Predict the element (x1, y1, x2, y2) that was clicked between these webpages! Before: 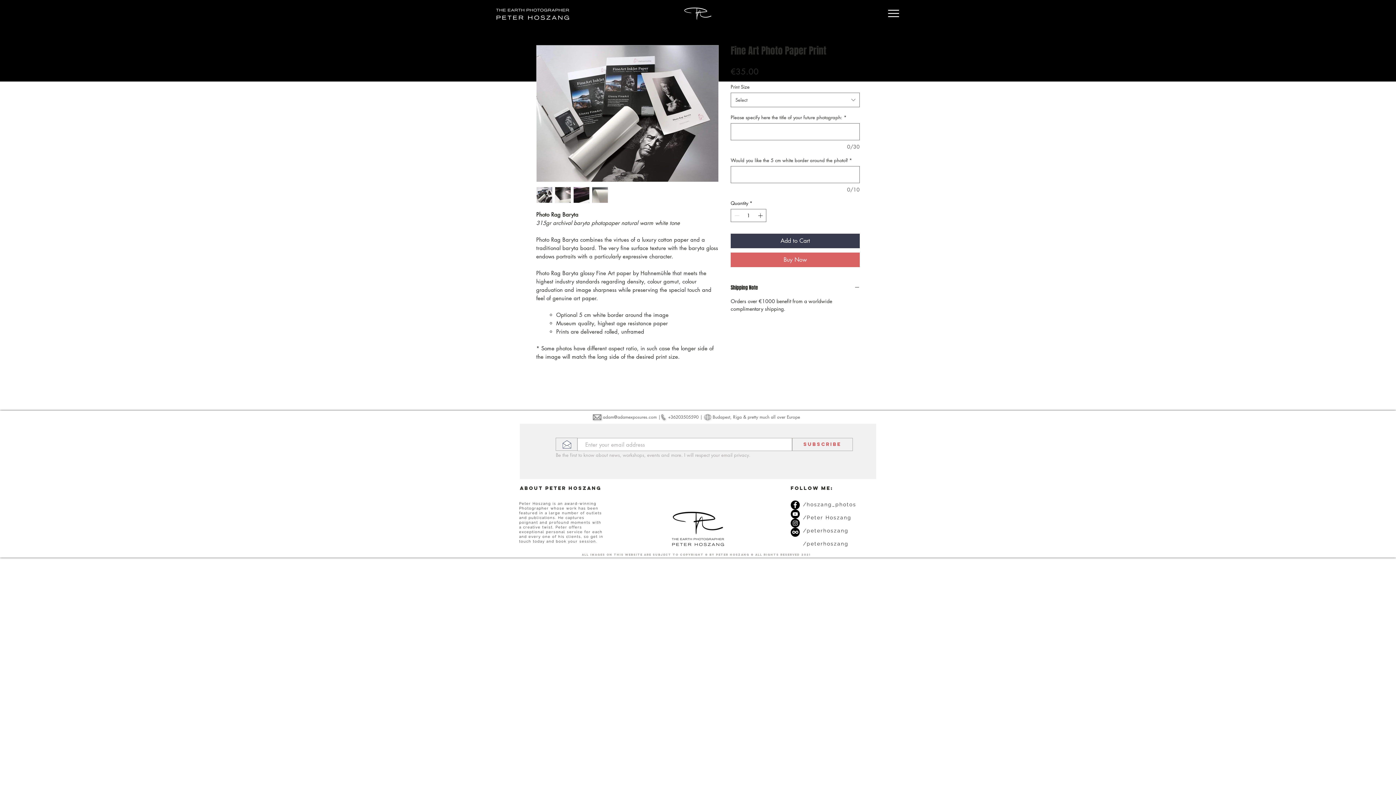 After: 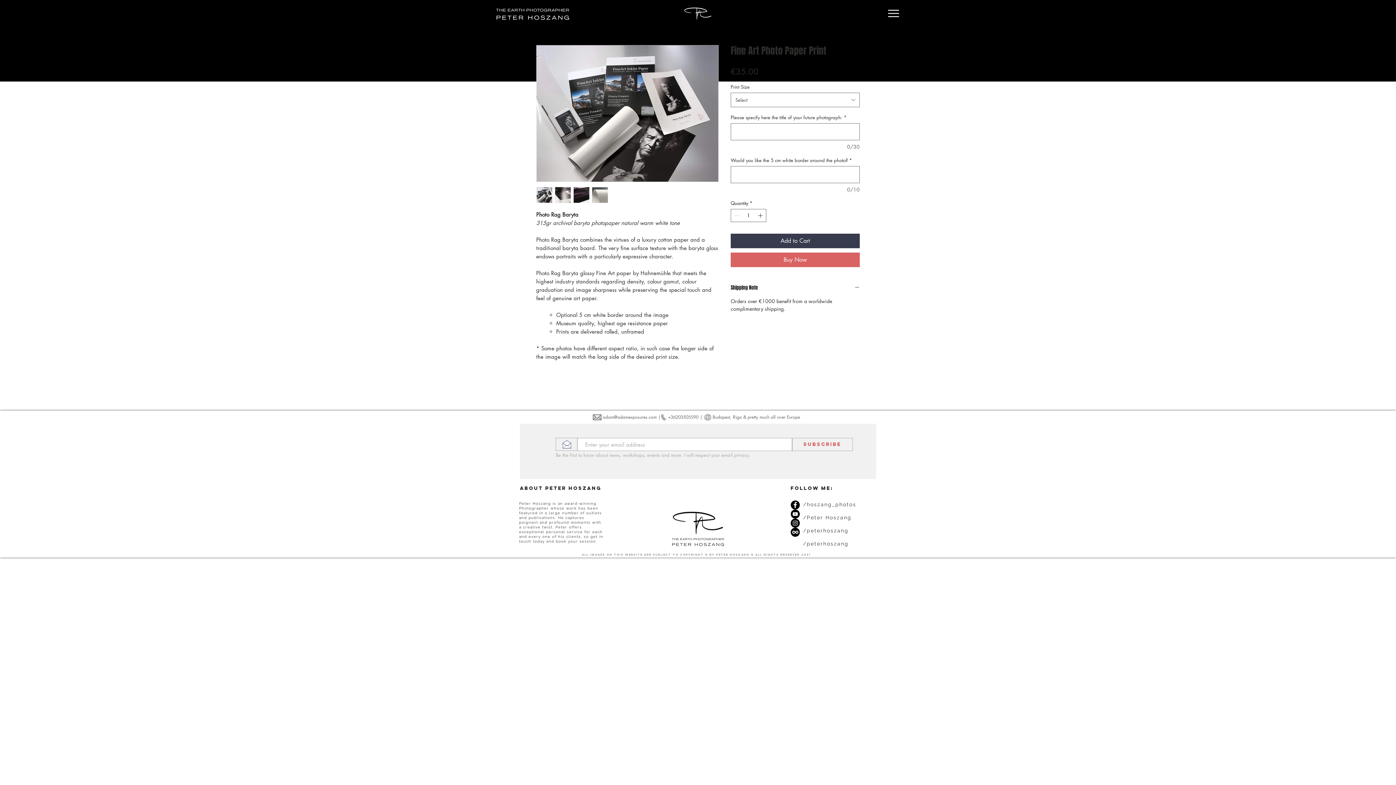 Action: bbox: (790, 518, 800, 528) label: Instagram